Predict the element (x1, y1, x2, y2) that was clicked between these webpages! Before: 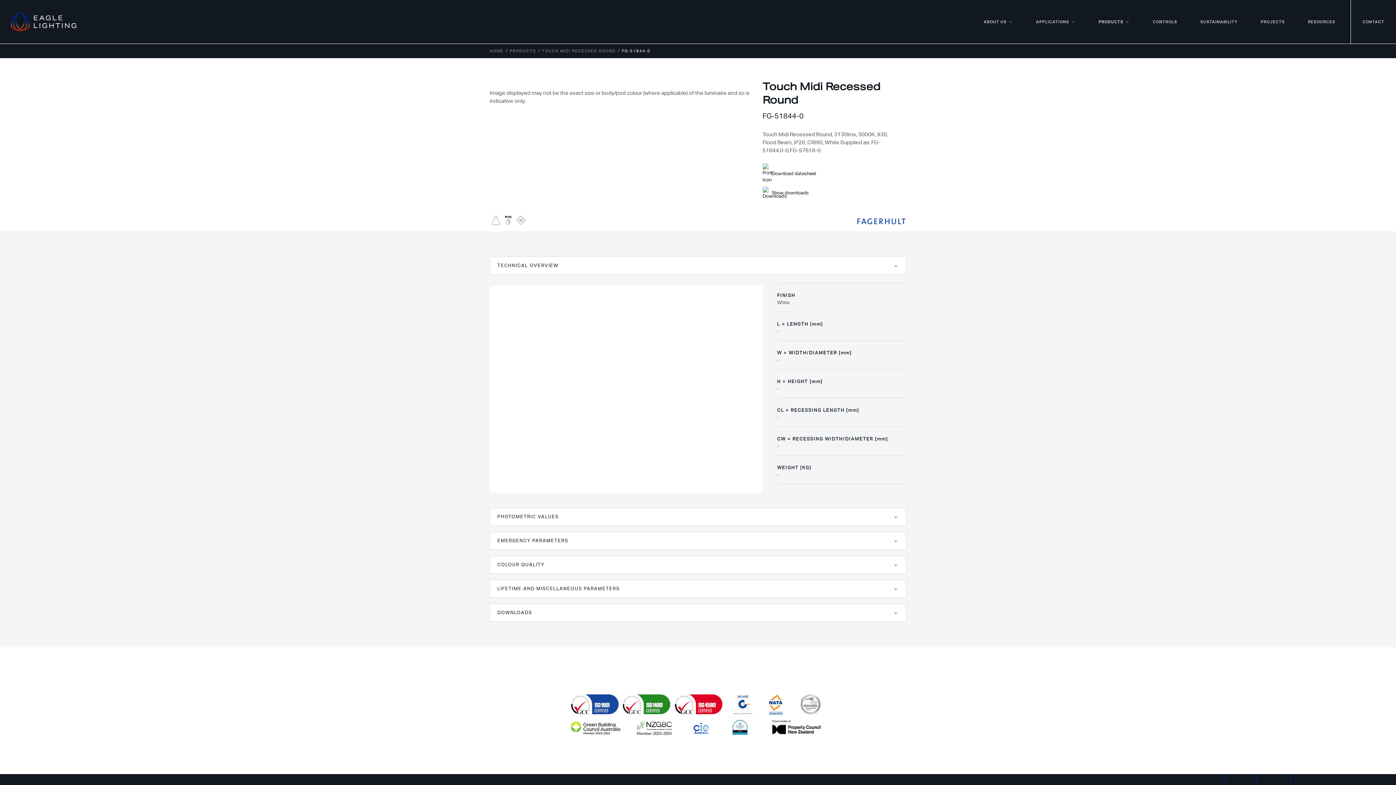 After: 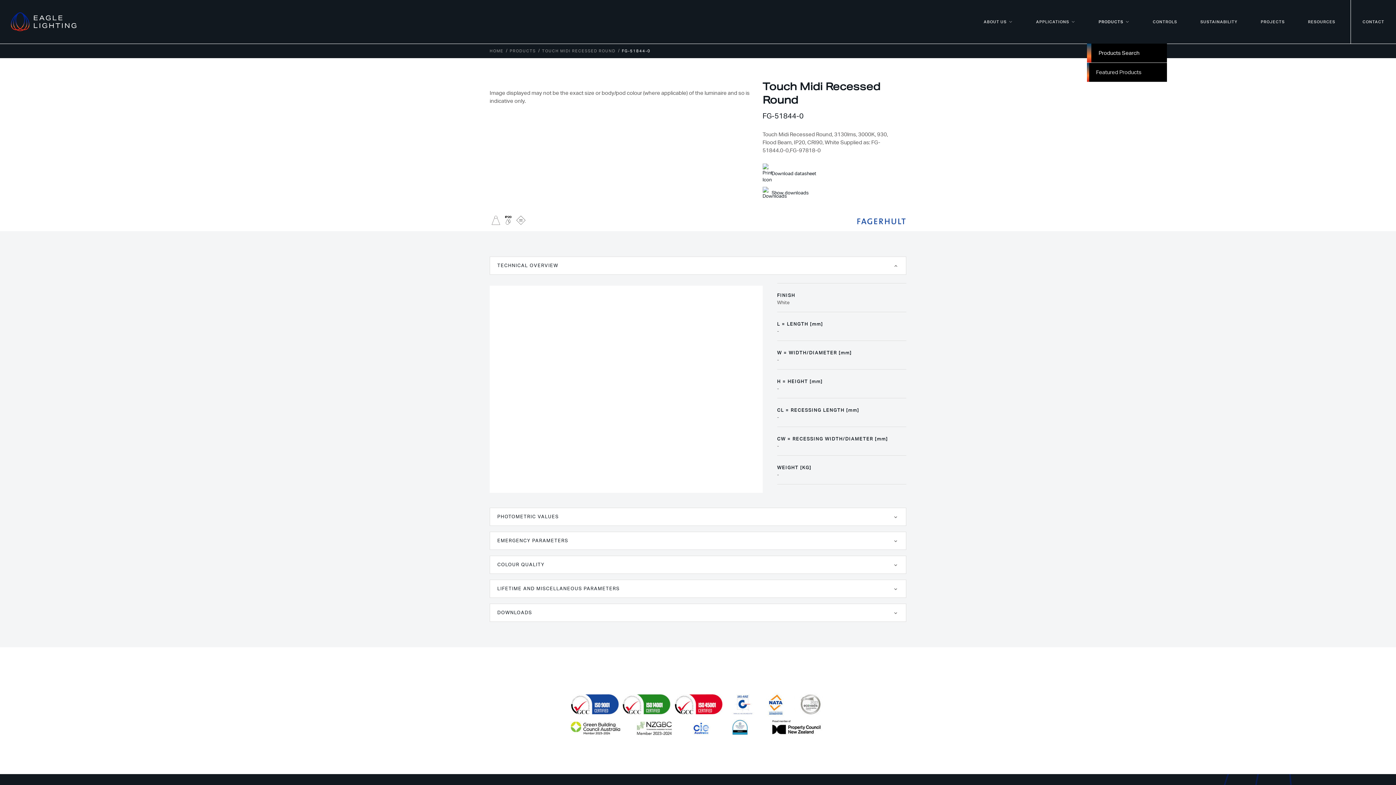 Action: label: PRODUCTS bbox: (1087, 0, 1141, 43)